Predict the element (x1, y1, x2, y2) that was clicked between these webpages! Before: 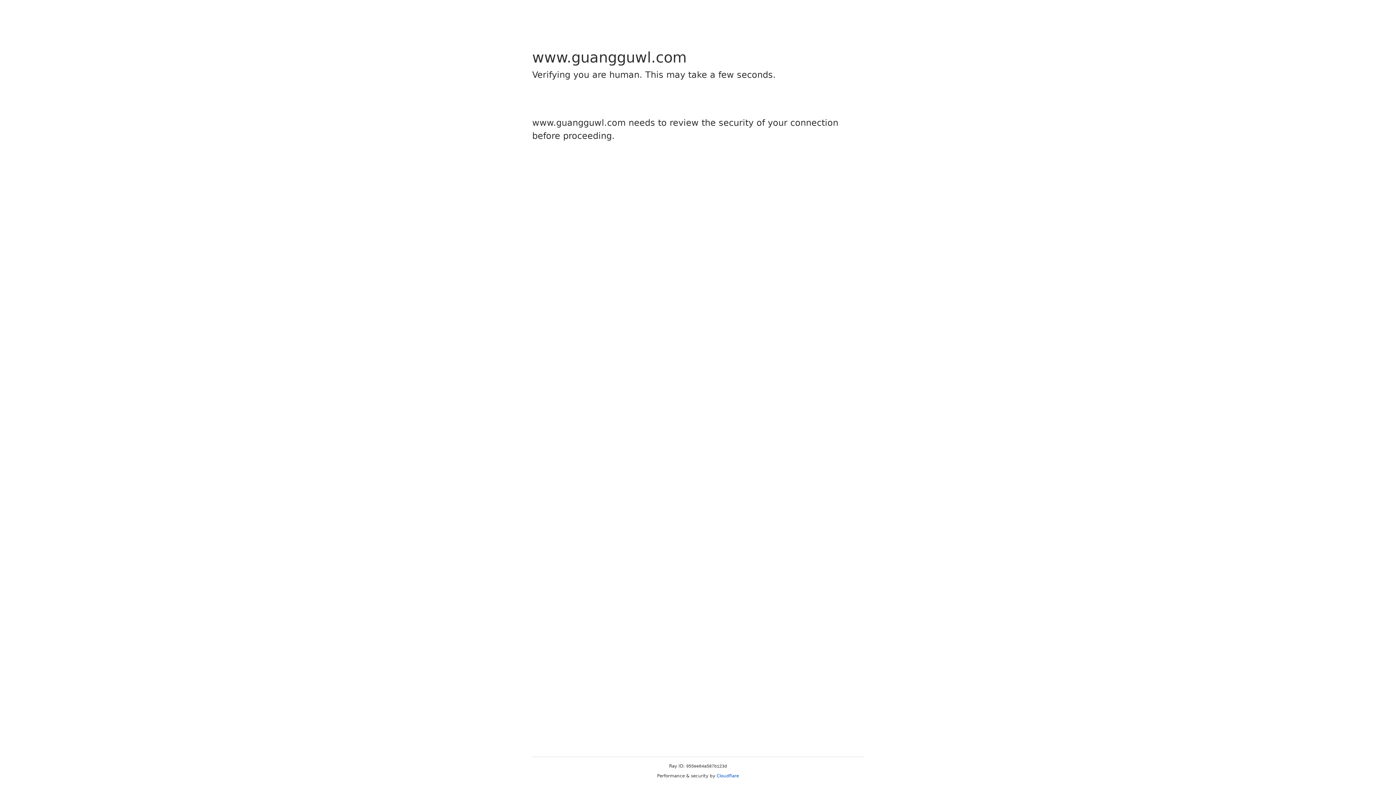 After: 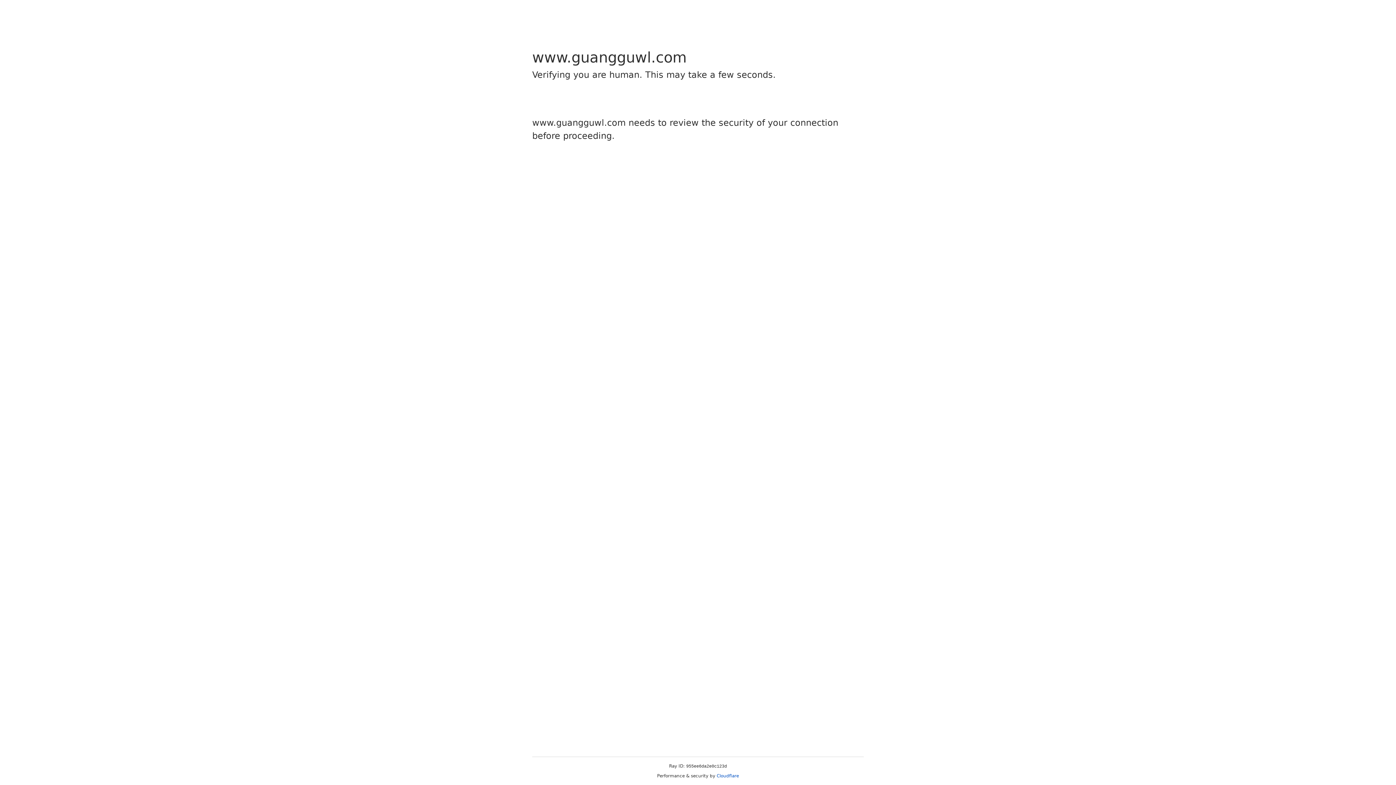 Action: bbox: (716, 773, 739, 778) label: Cloudflare